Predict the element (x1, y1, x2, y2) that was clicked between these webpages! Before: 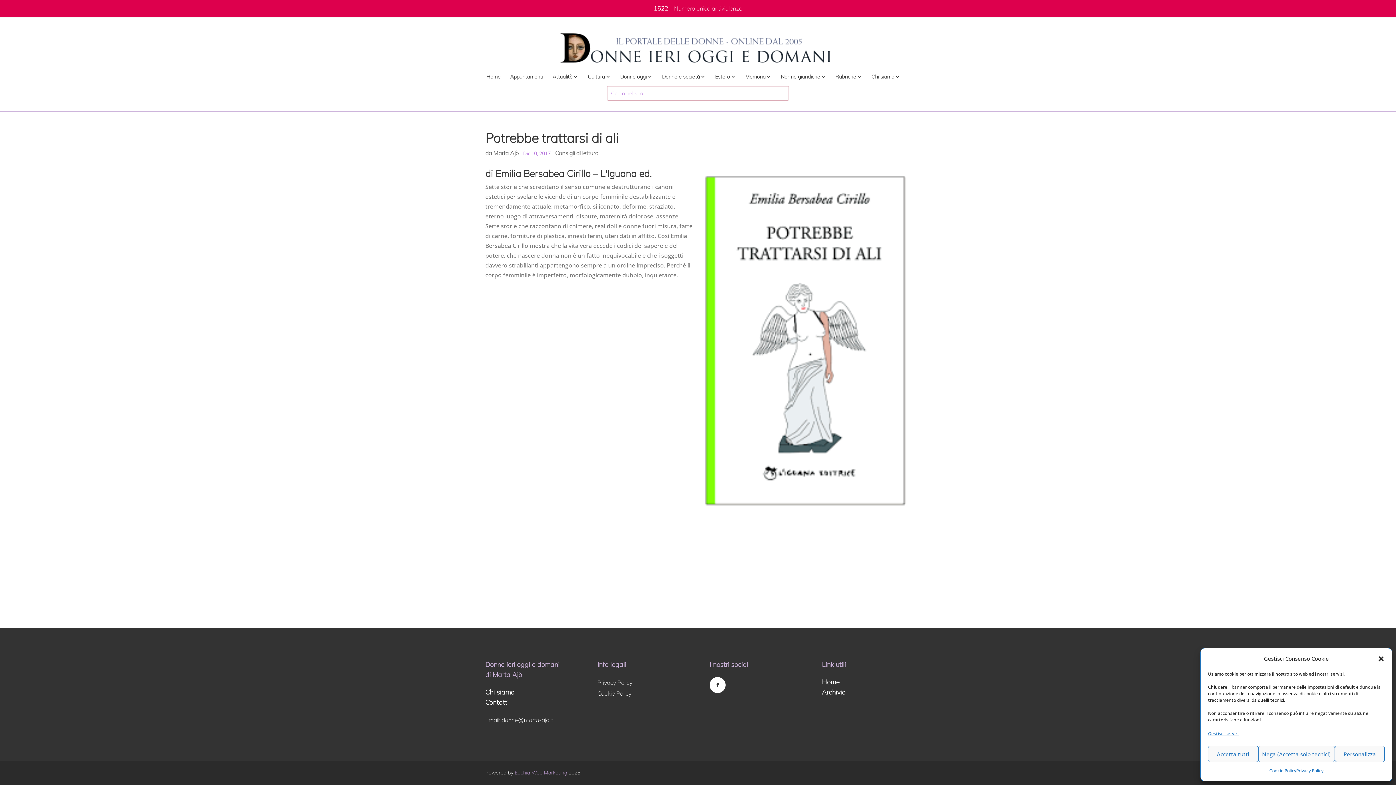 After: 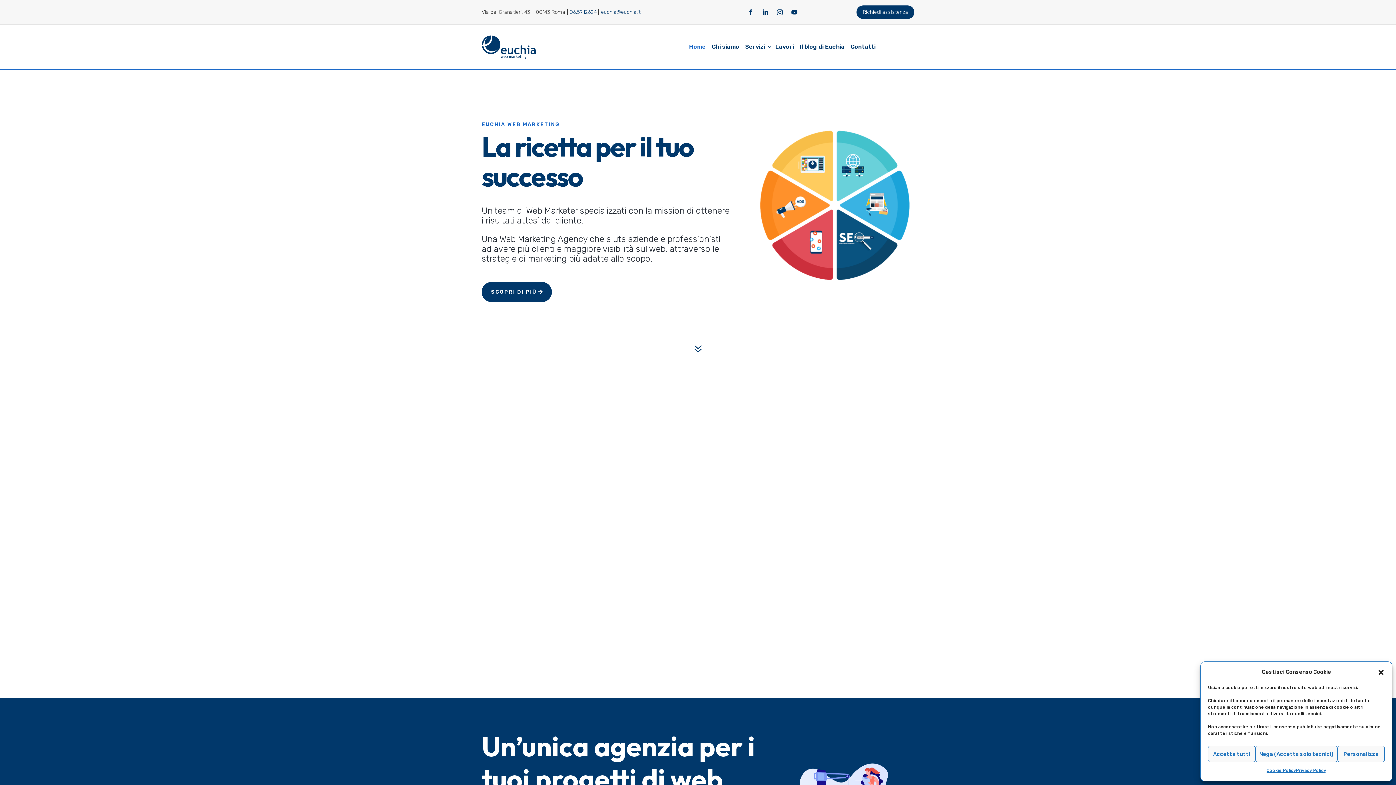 Action: bbox: (514, 769, 567, 776) label: Euchia Web Marketing